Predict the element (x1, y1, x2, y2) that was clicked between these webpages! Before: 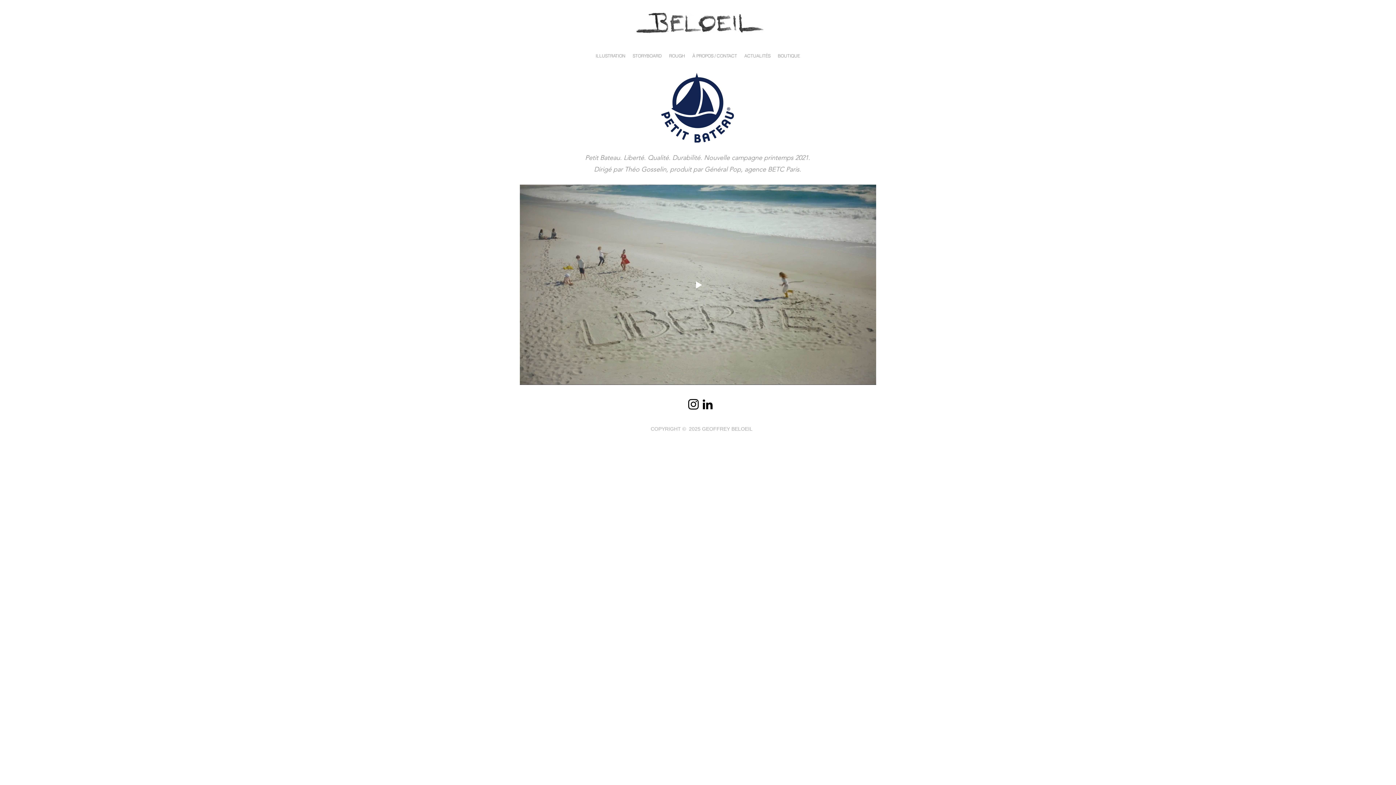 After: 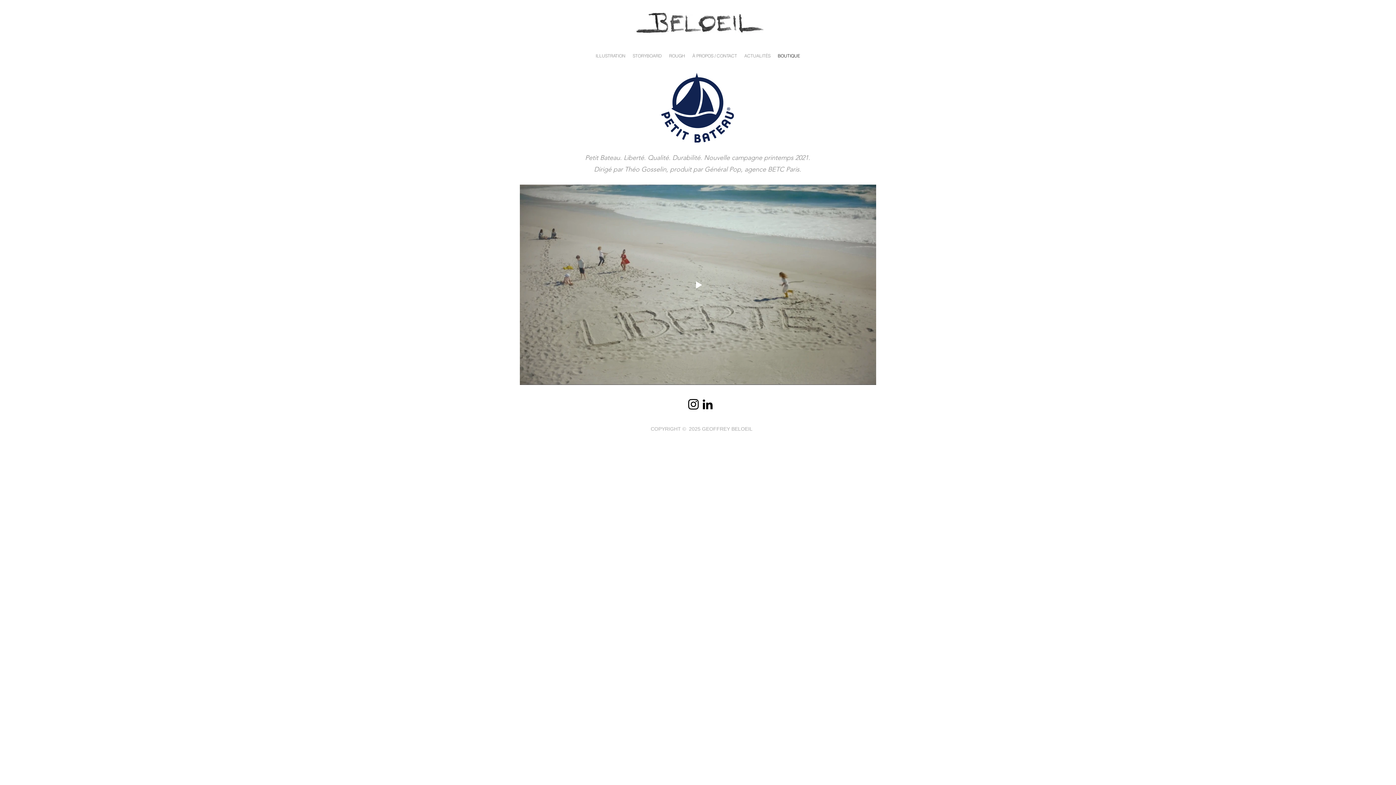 Action: label: BOUTIQUE bbox: (774, 51, 803, 60)